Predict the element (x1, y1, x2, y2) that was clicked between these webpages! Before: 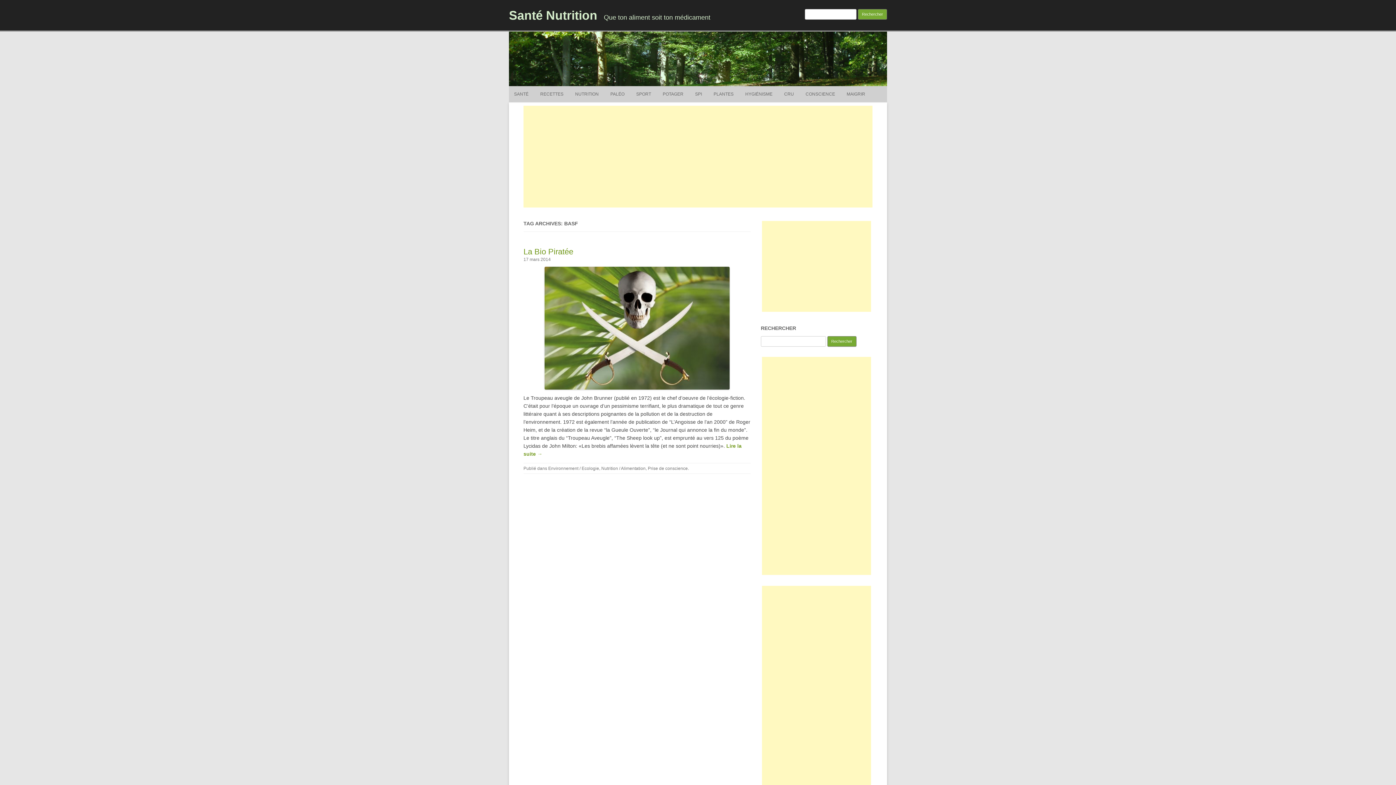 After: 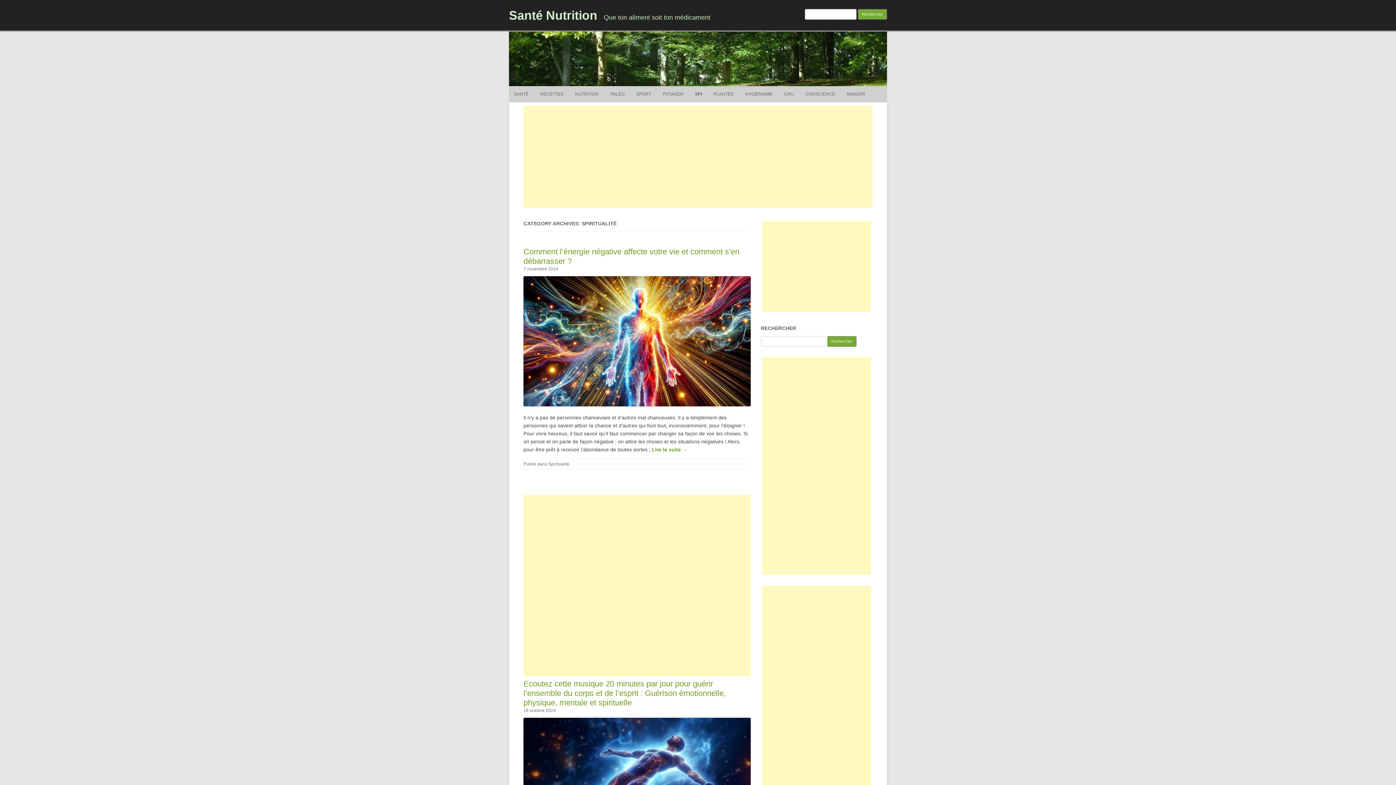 Action: bbox: (695, 86, 702, 102) label: SPI